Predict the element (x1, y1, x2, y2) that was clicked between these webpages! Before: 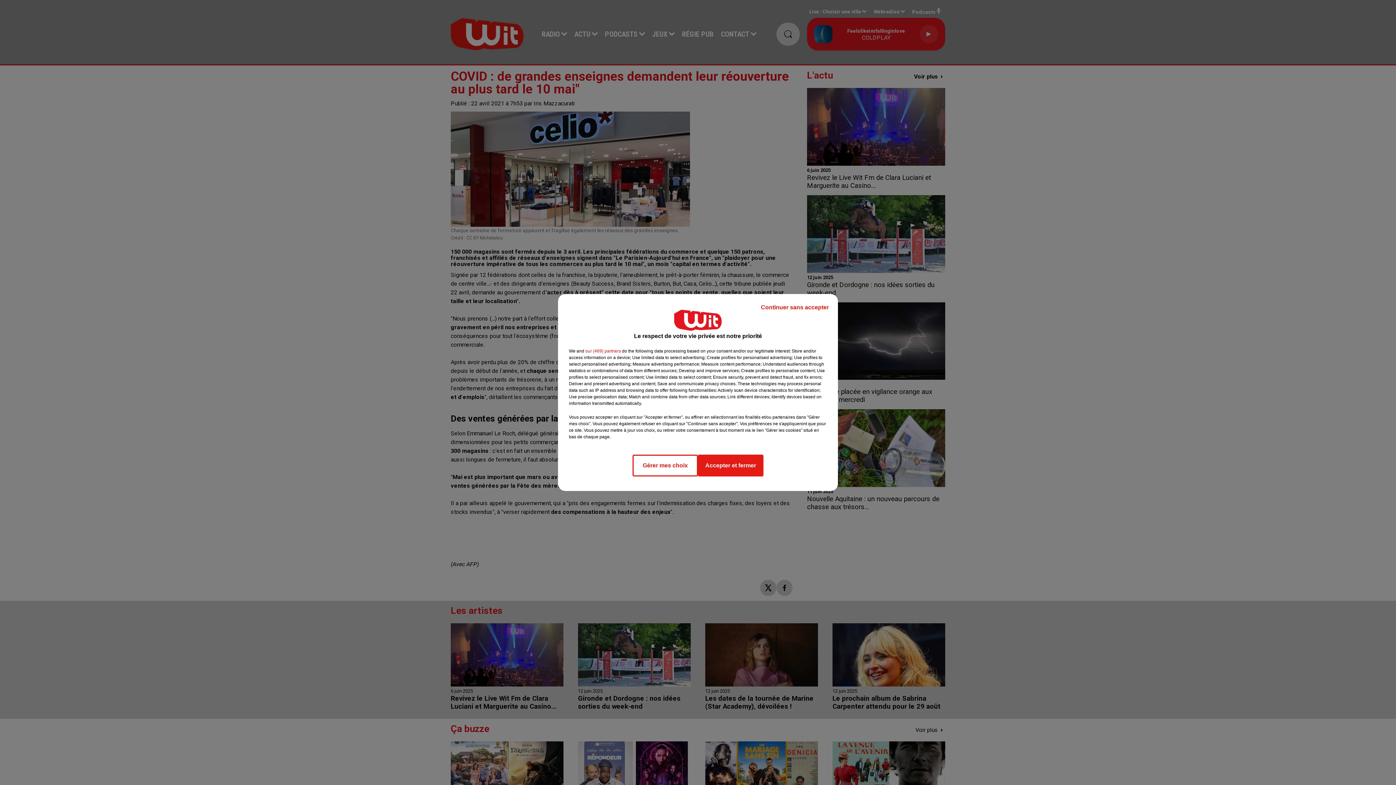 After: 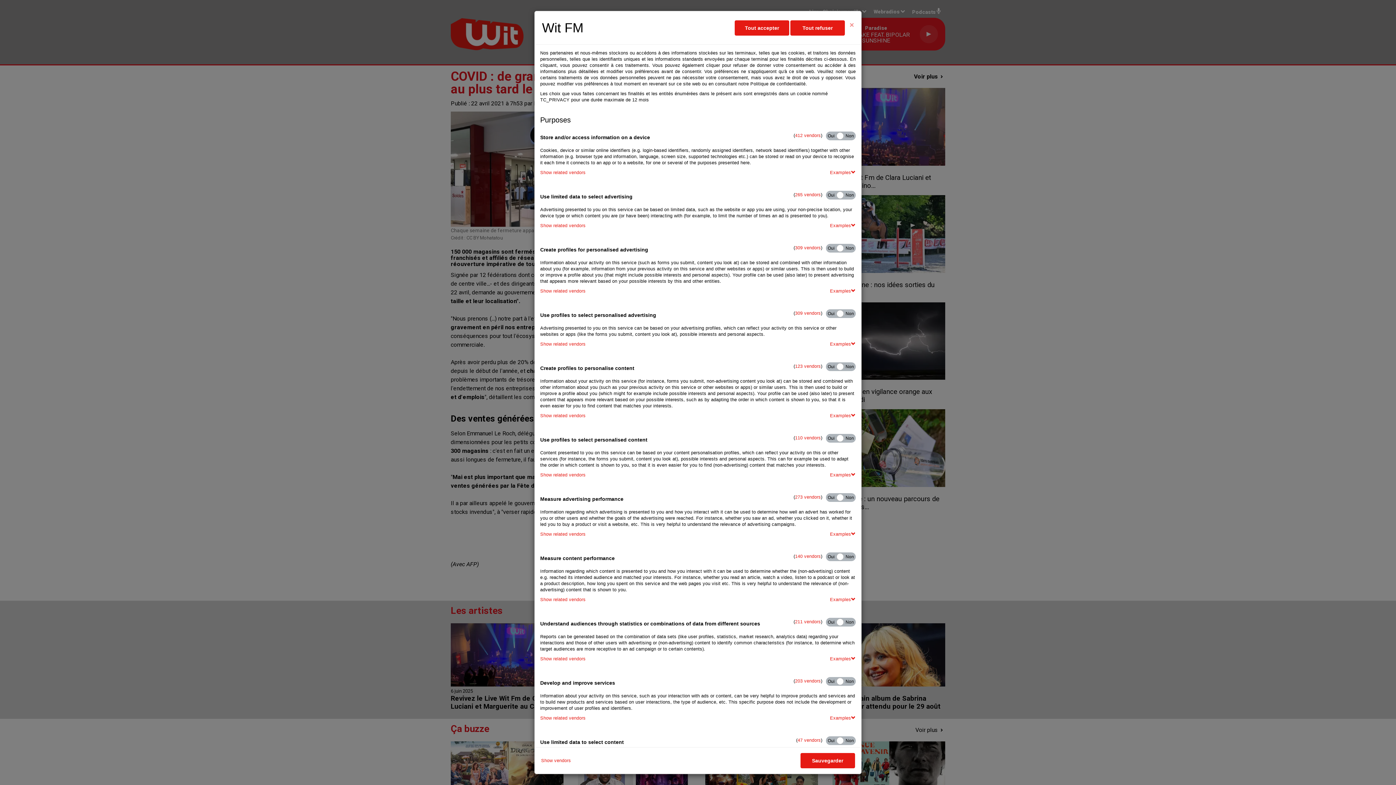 Action: bbox: (632, 454, 698, 476) label: Gérer mes choix